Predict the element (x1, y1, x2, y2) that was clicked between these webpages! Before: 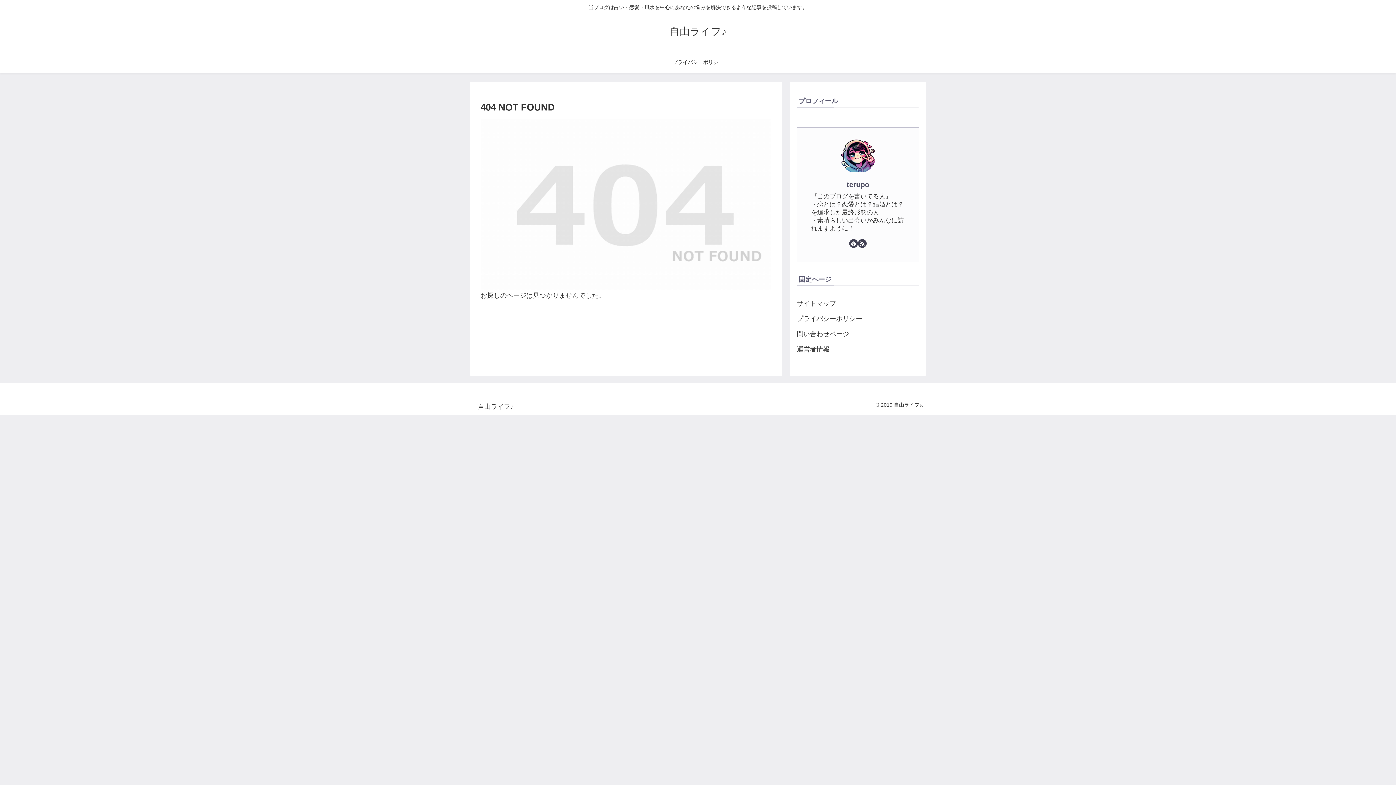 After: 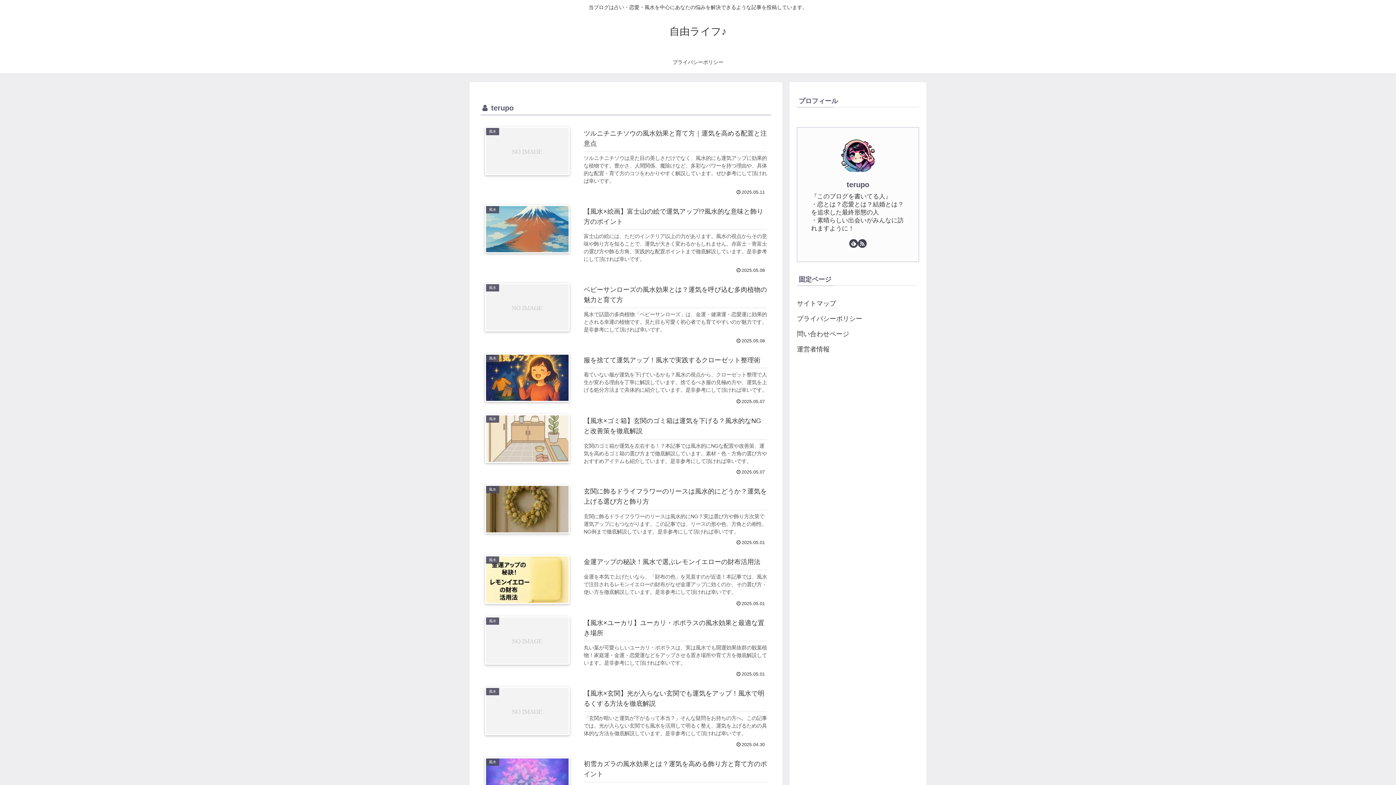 Action: bbox: (846, 180, 869, 188) label: terupo